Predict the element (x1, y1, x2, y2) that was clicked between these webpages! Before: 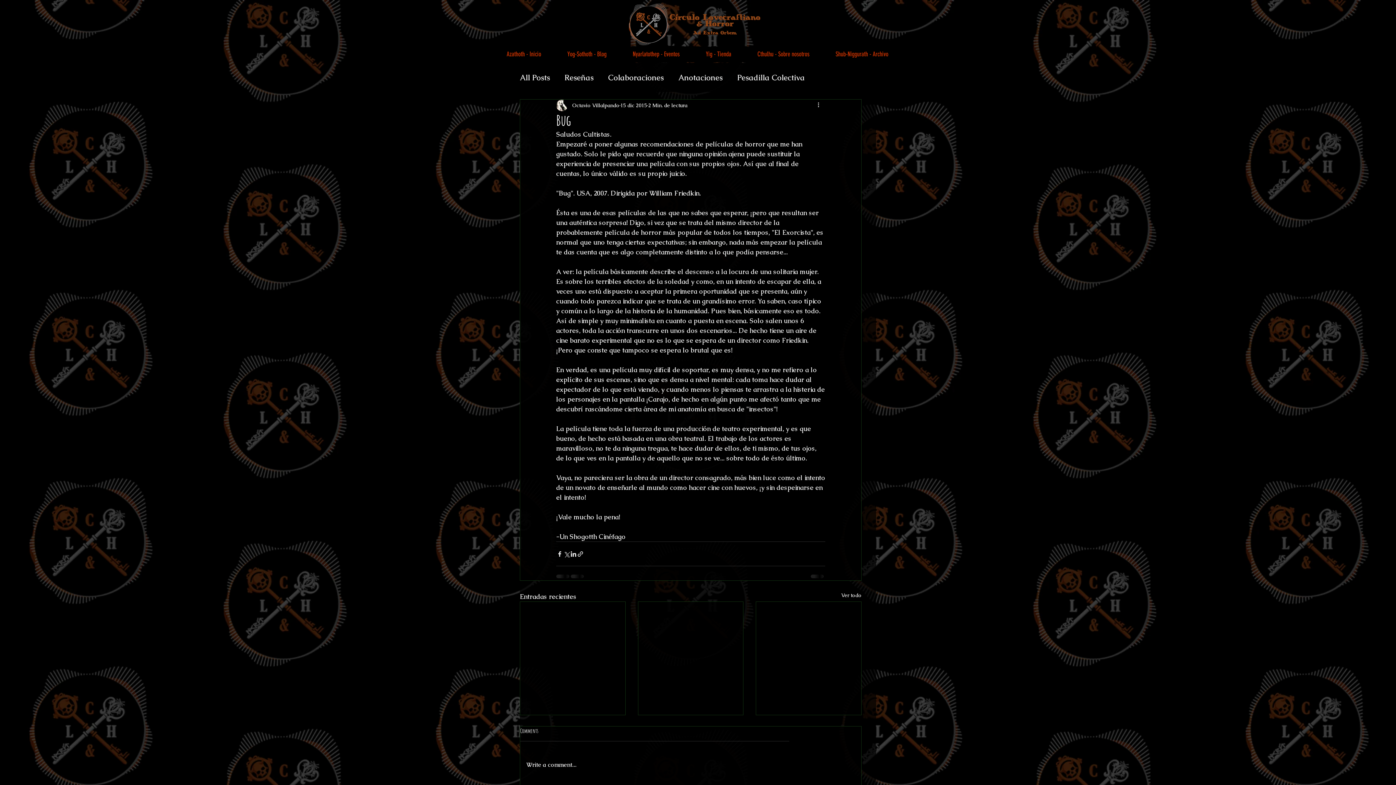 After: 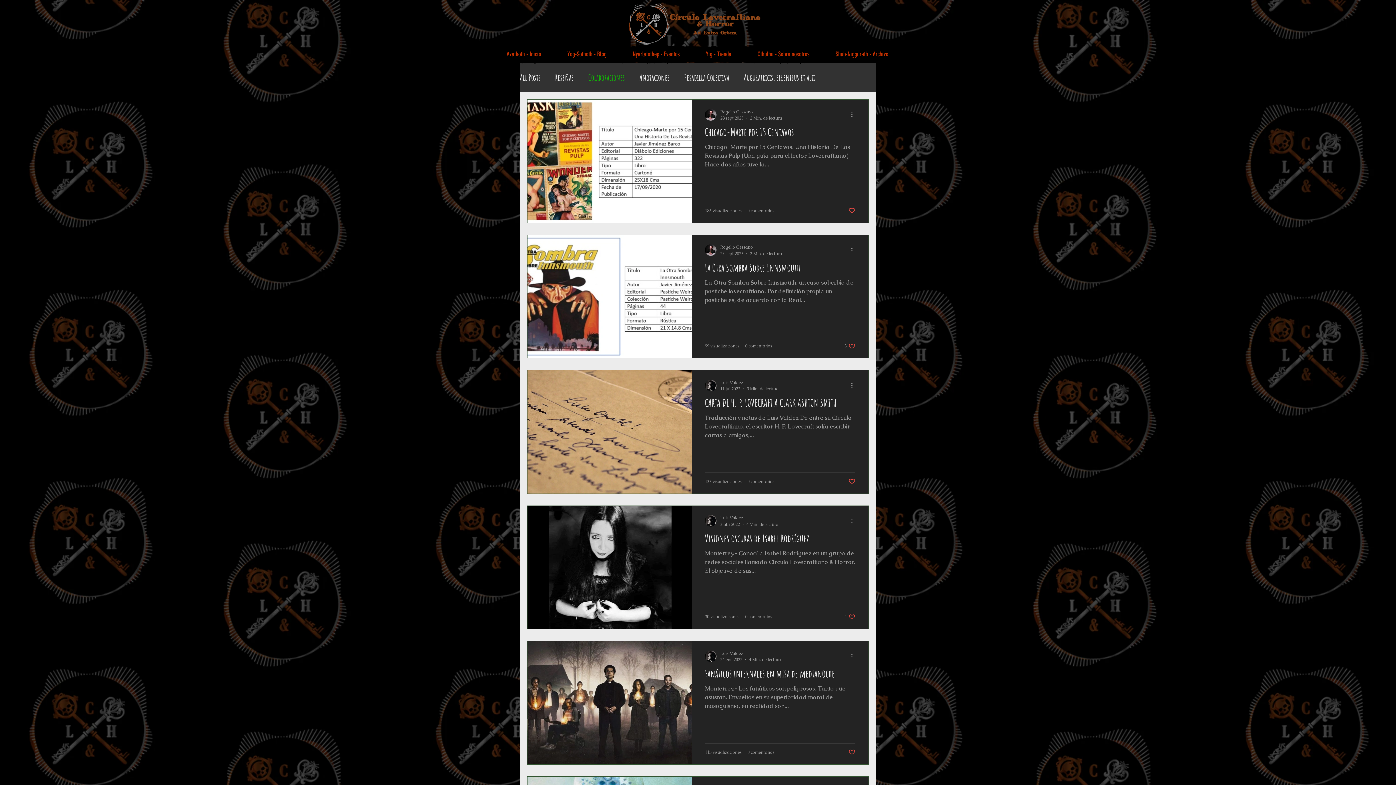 Action: bbox: (608, 72, 664, 82) label: Colaboraciones